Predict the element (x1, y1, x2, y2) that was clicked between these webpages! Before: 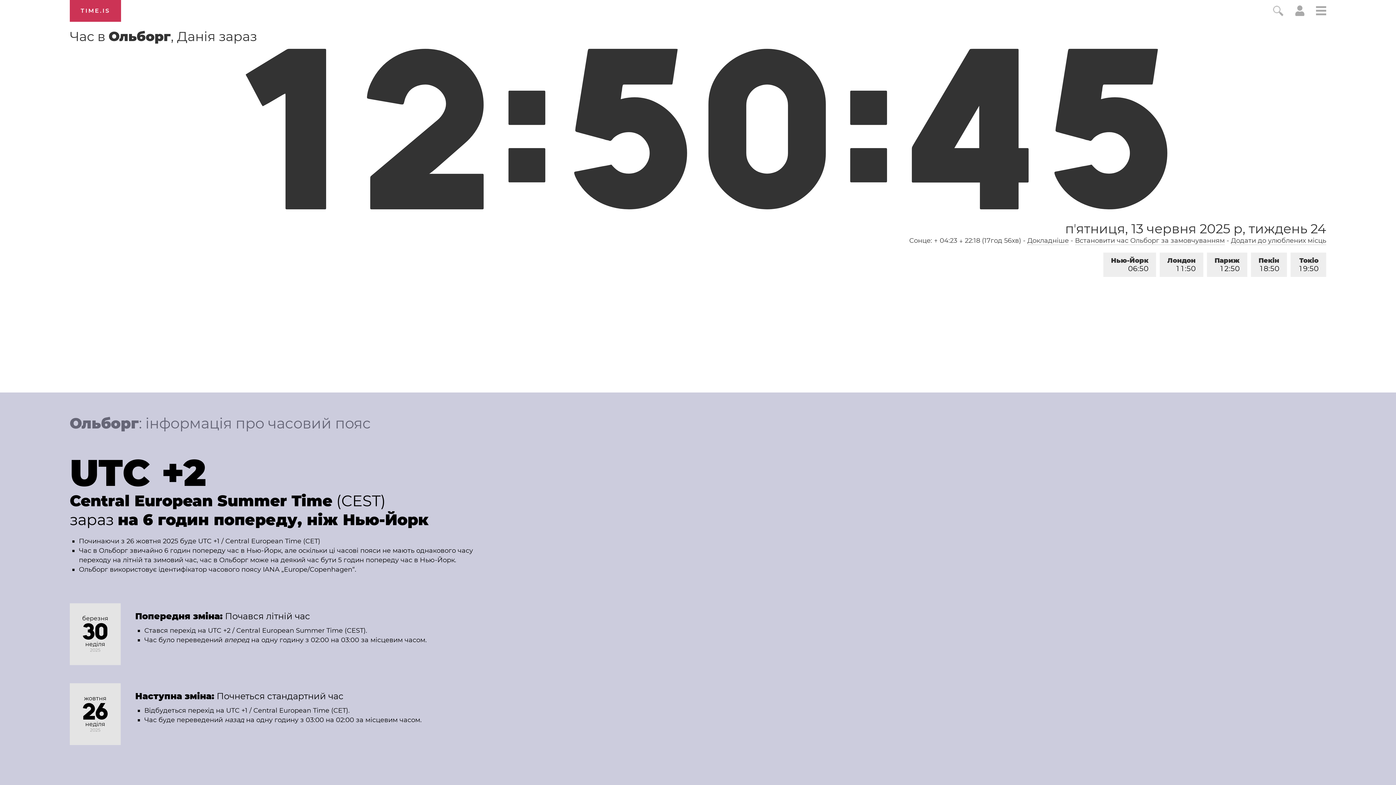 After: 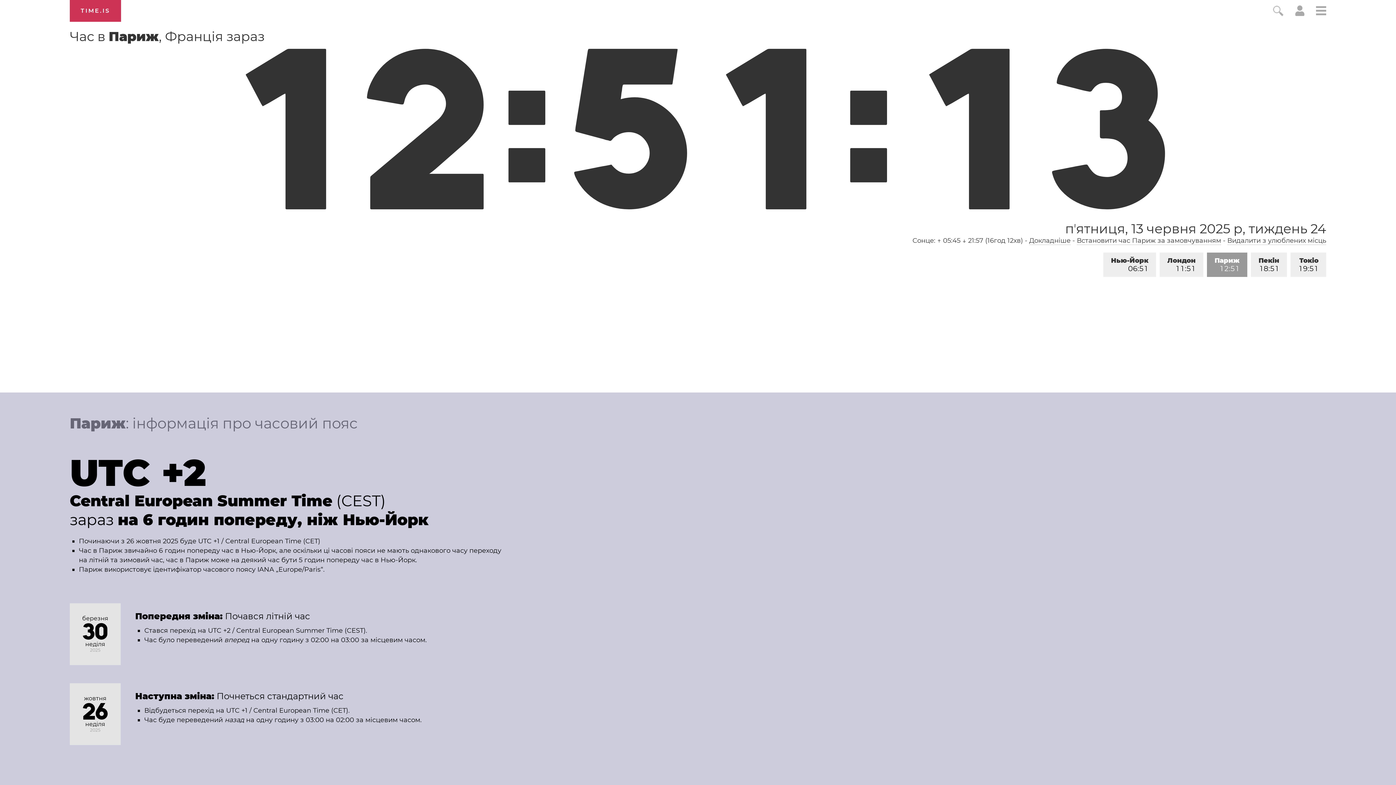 Action: bbox: (1207, 252, 1247, 277) label: Париж
12:50